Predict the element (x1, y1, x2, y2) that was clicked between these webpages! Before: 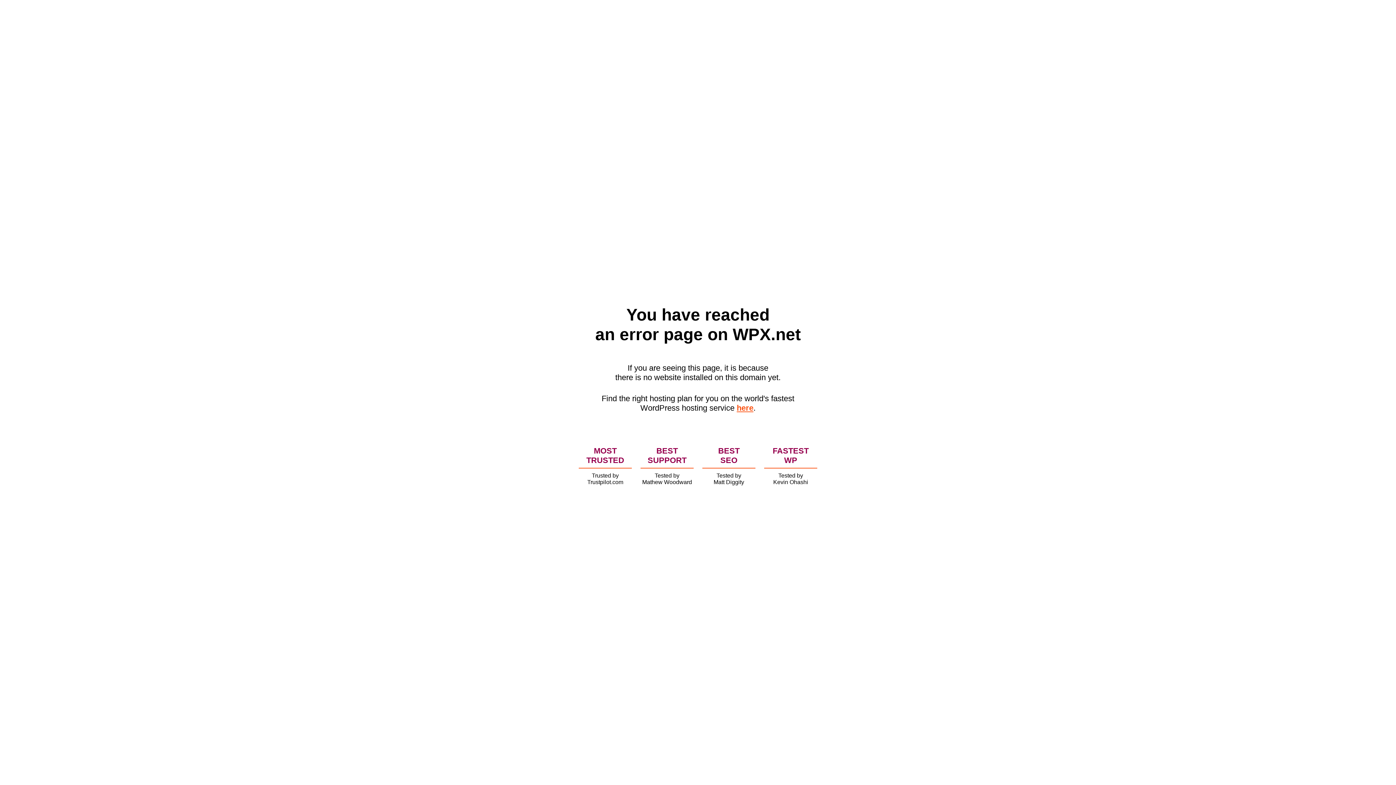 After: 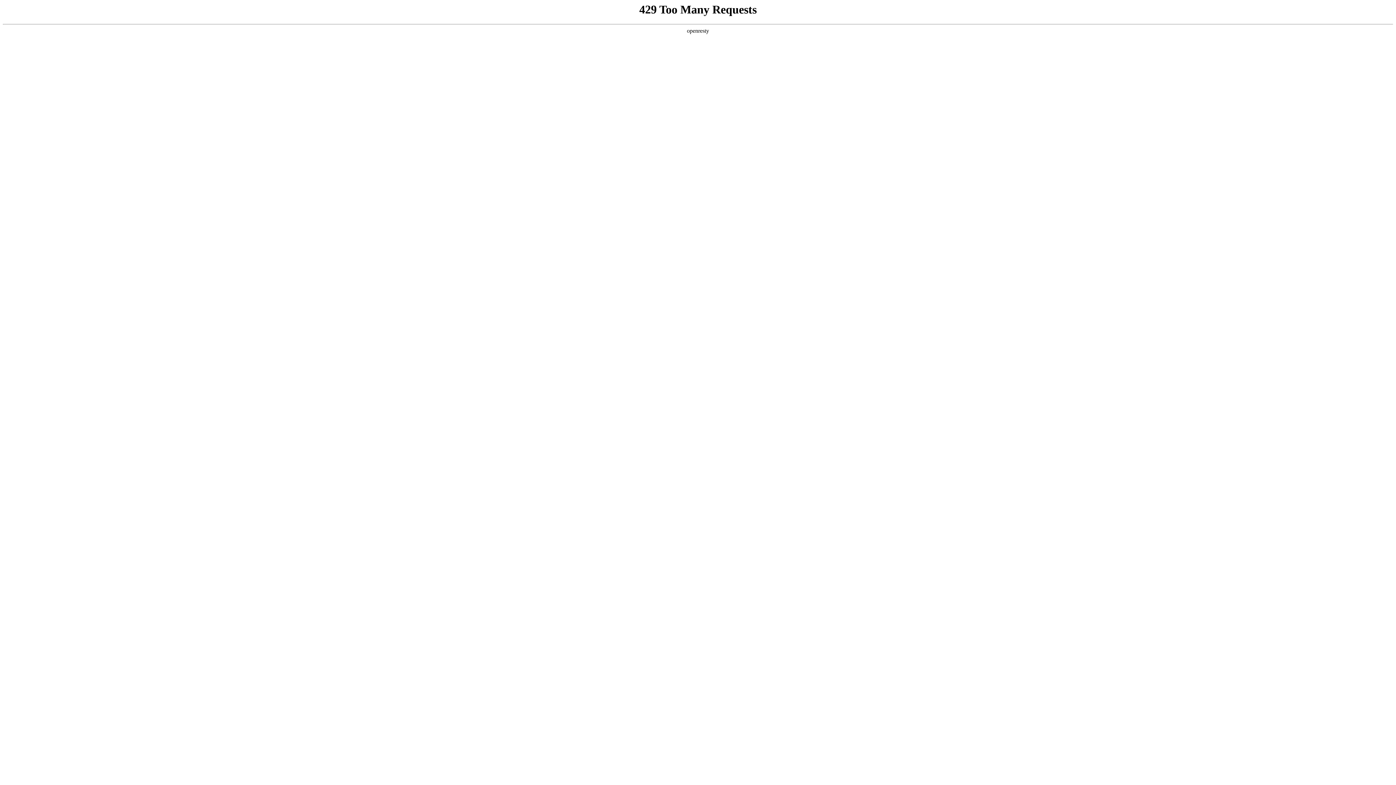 Action: label: here bbox: (736, 403, 753, 412)